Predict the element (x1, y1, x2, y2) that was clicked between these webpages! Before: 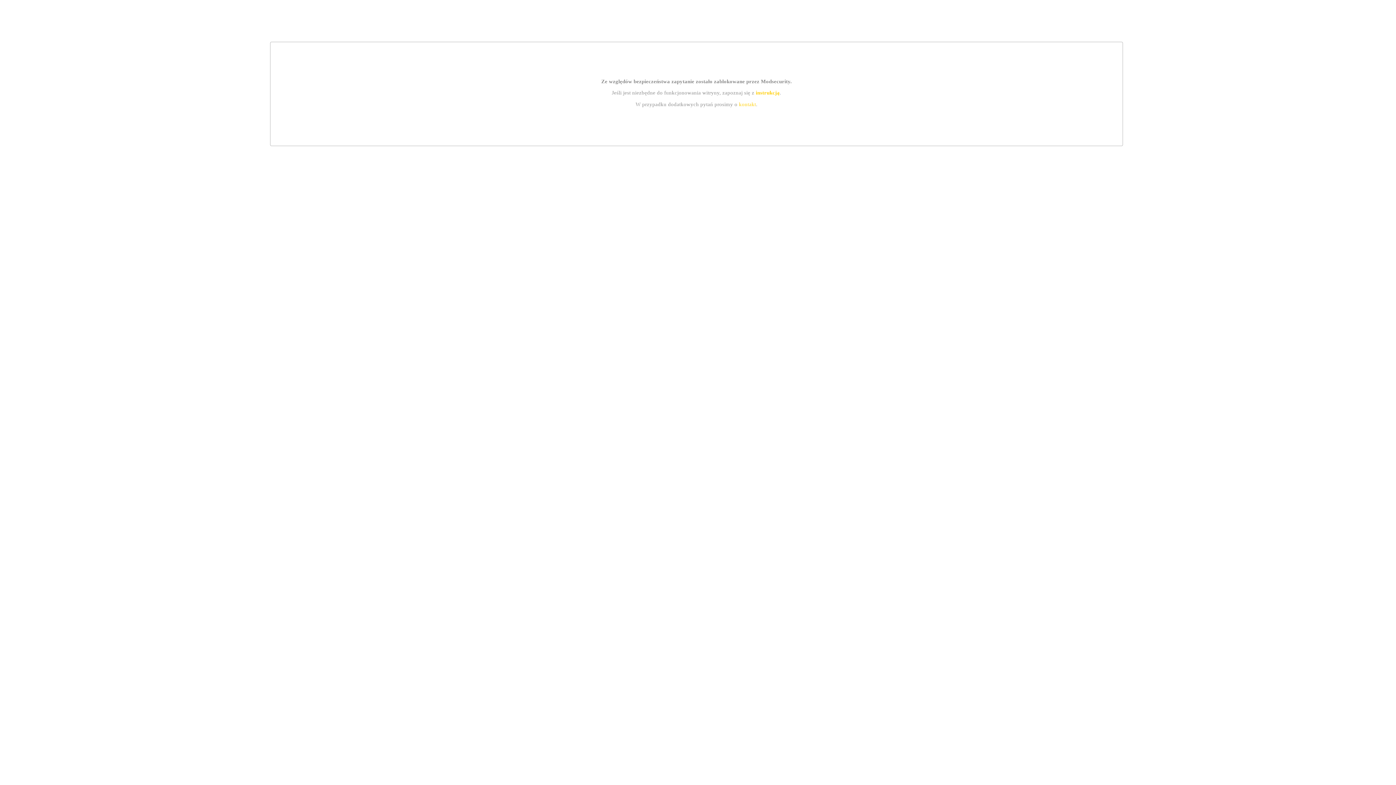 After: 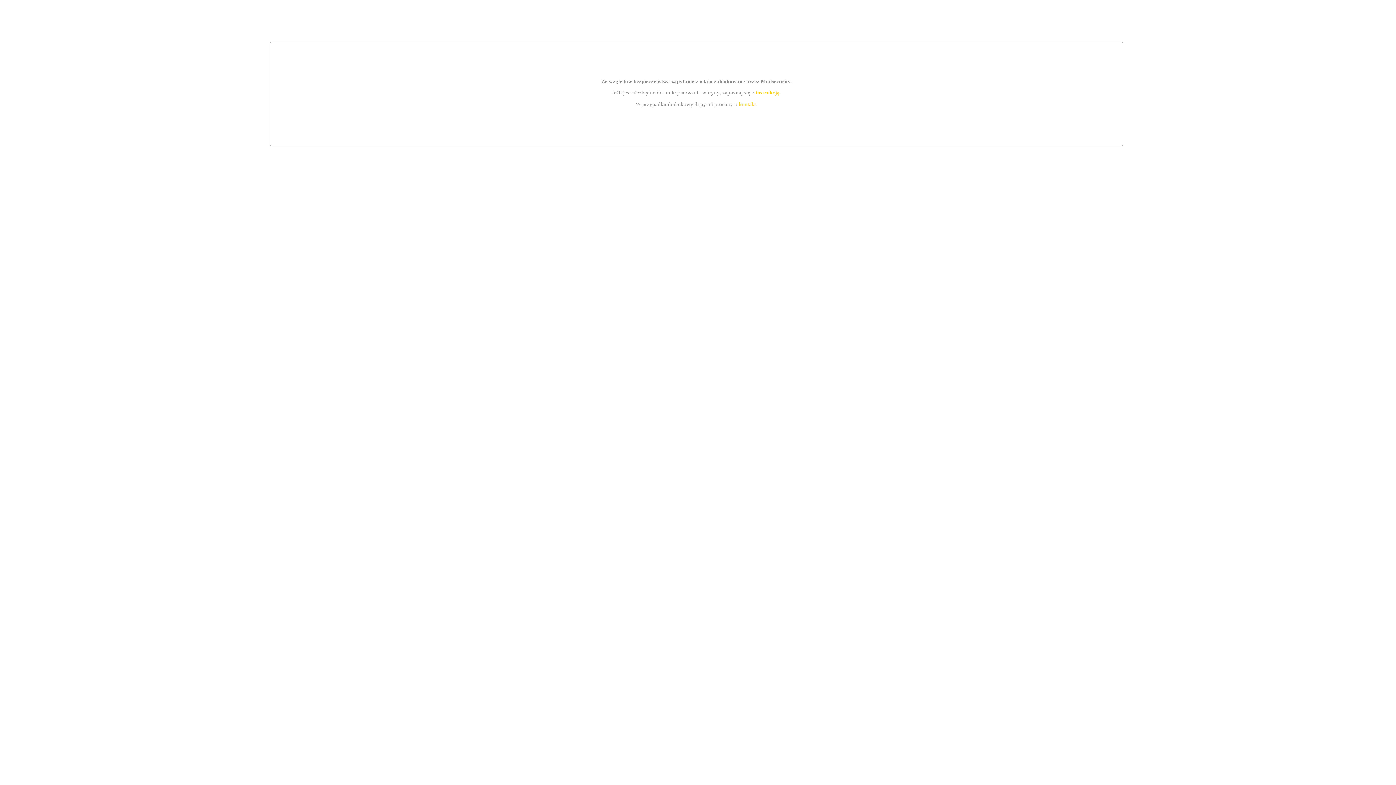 Action: label: kontakt bbox: (739, 101, 756, 107)